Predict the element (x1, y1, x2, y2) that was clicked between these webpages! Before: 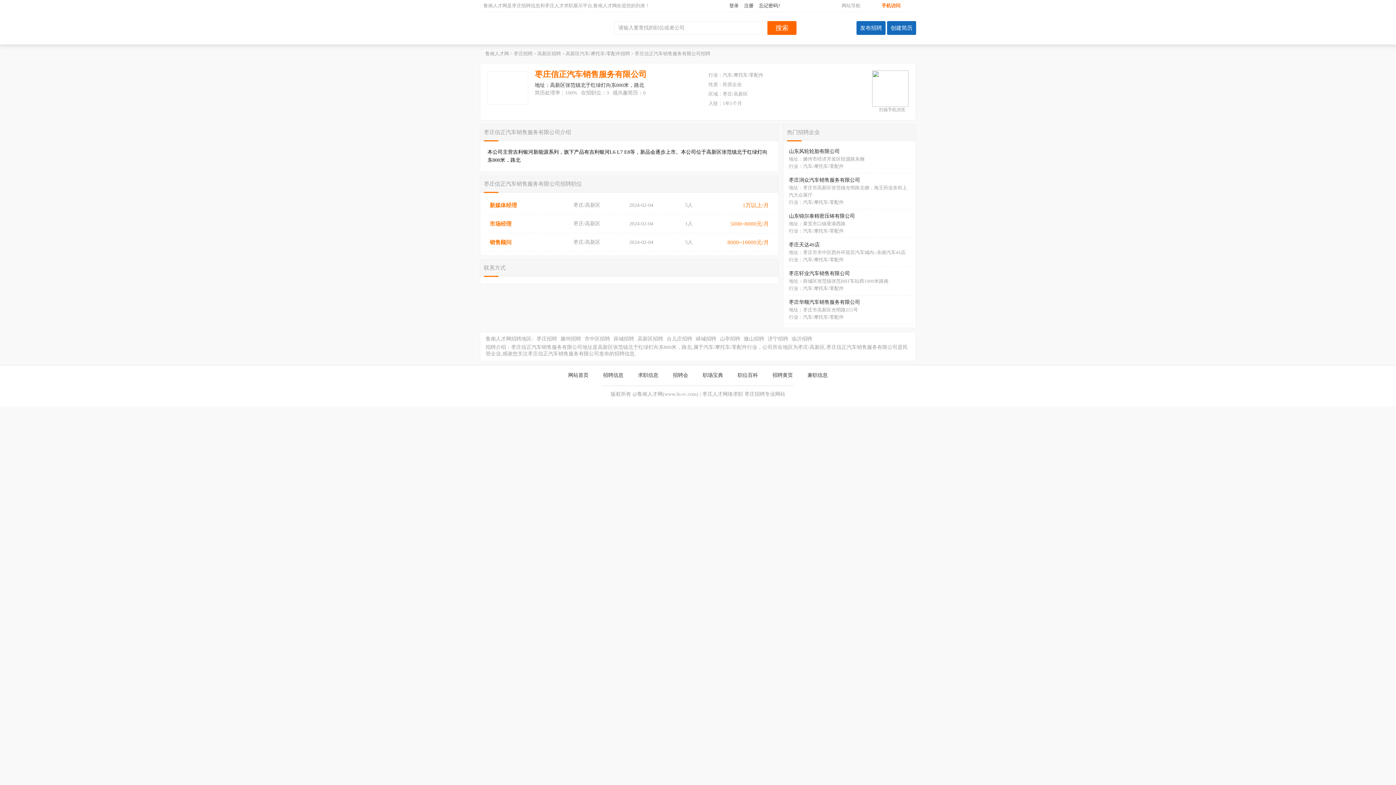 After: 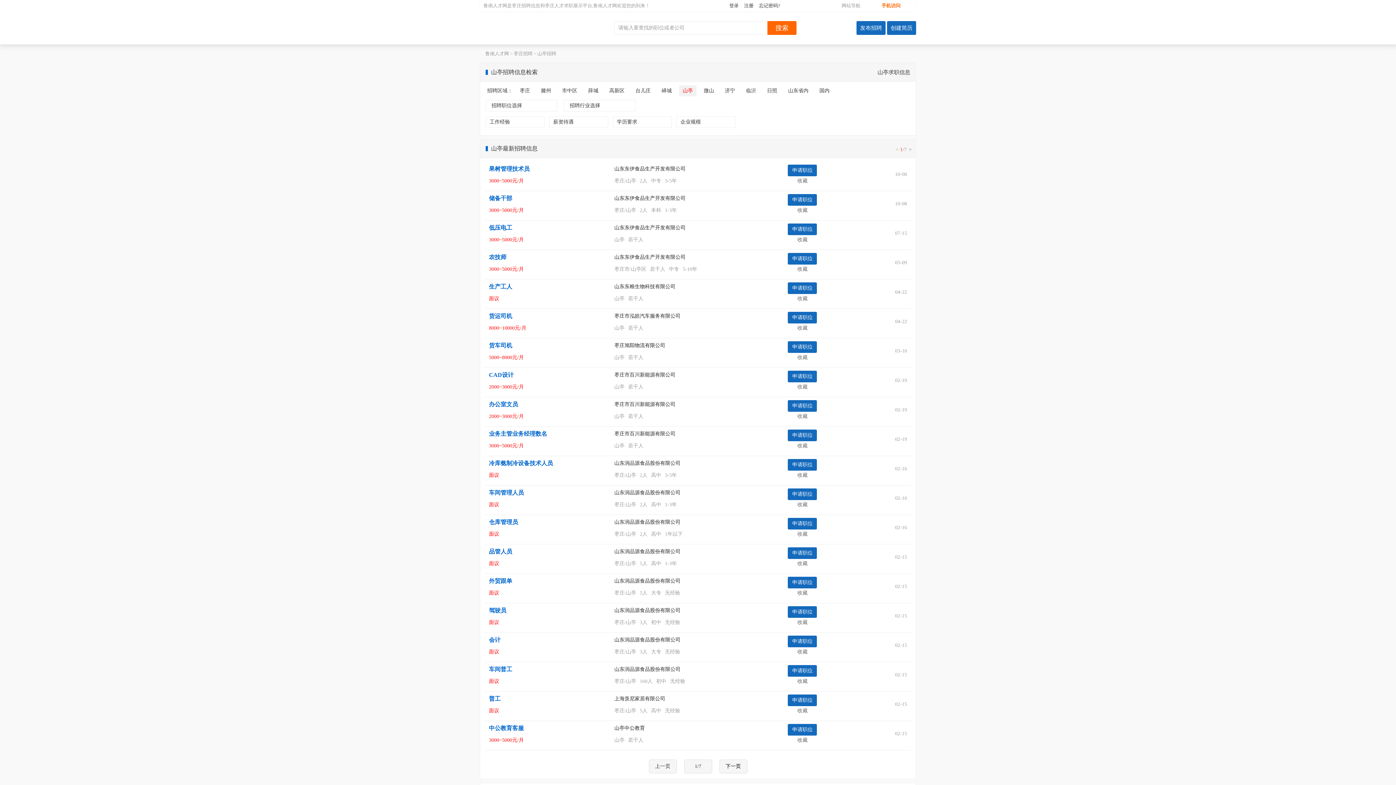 Action: bbox: (720, 336, 740, 341) label: 山亭招聘